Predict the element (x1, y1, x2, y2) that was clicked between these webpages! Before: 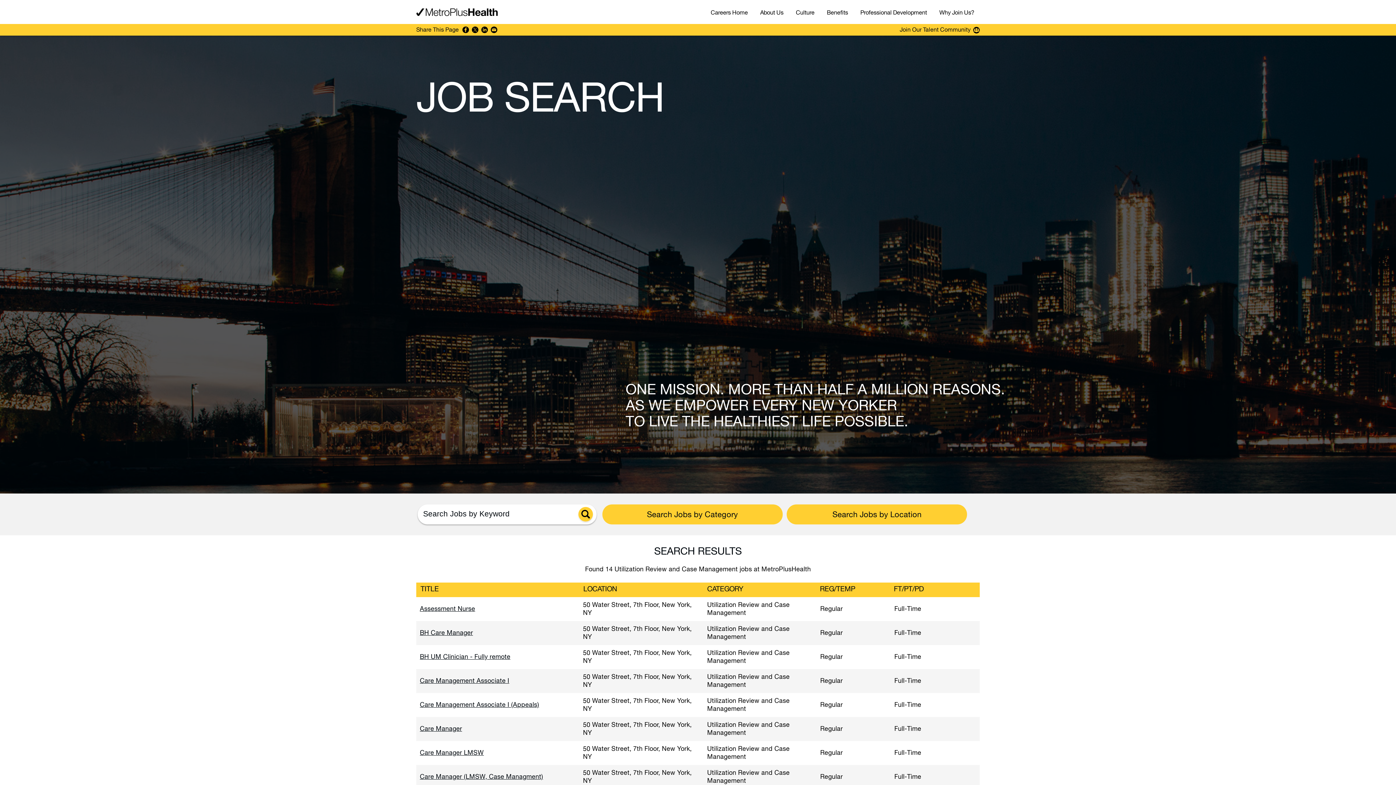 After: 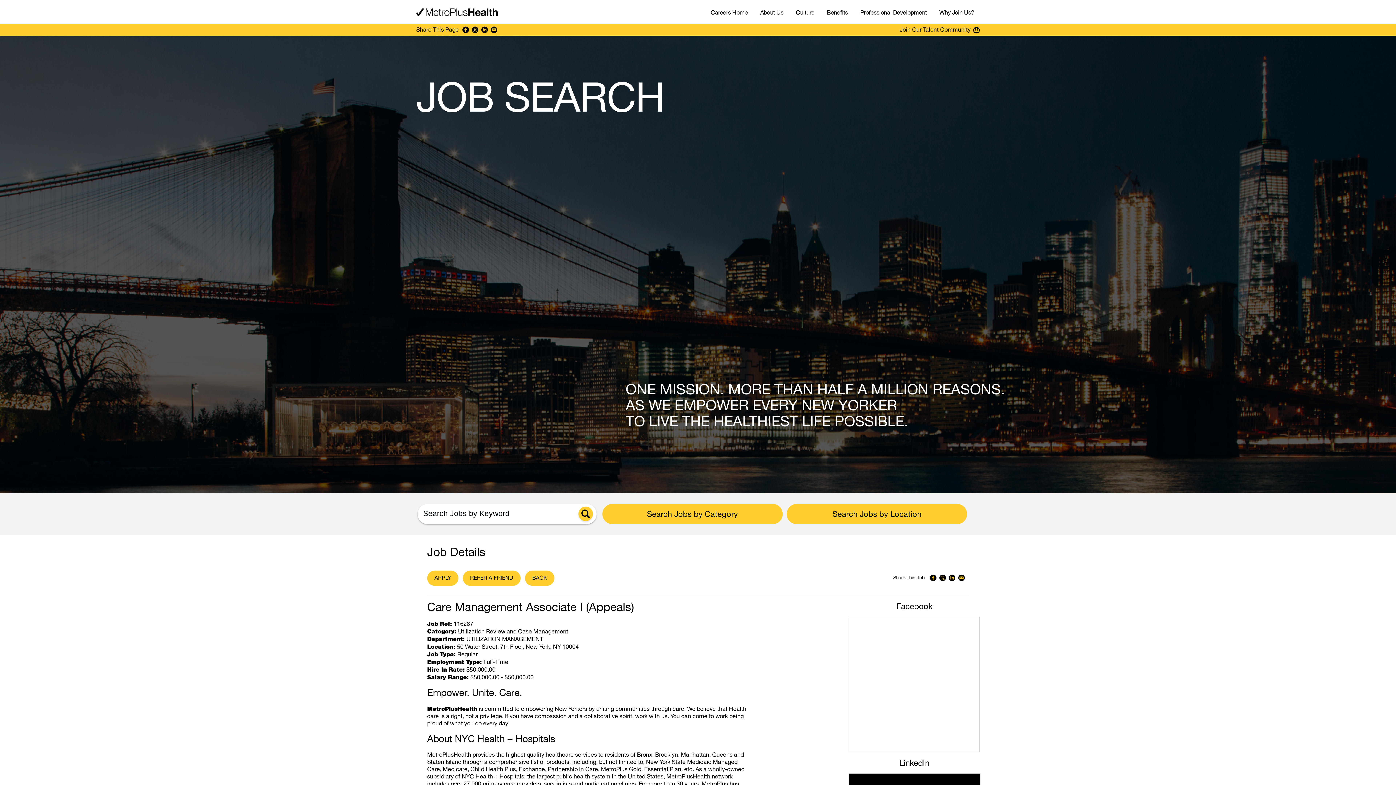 Action: bbox: (420, 702, 539, 708) label: Care Management Associate I (Appeals)